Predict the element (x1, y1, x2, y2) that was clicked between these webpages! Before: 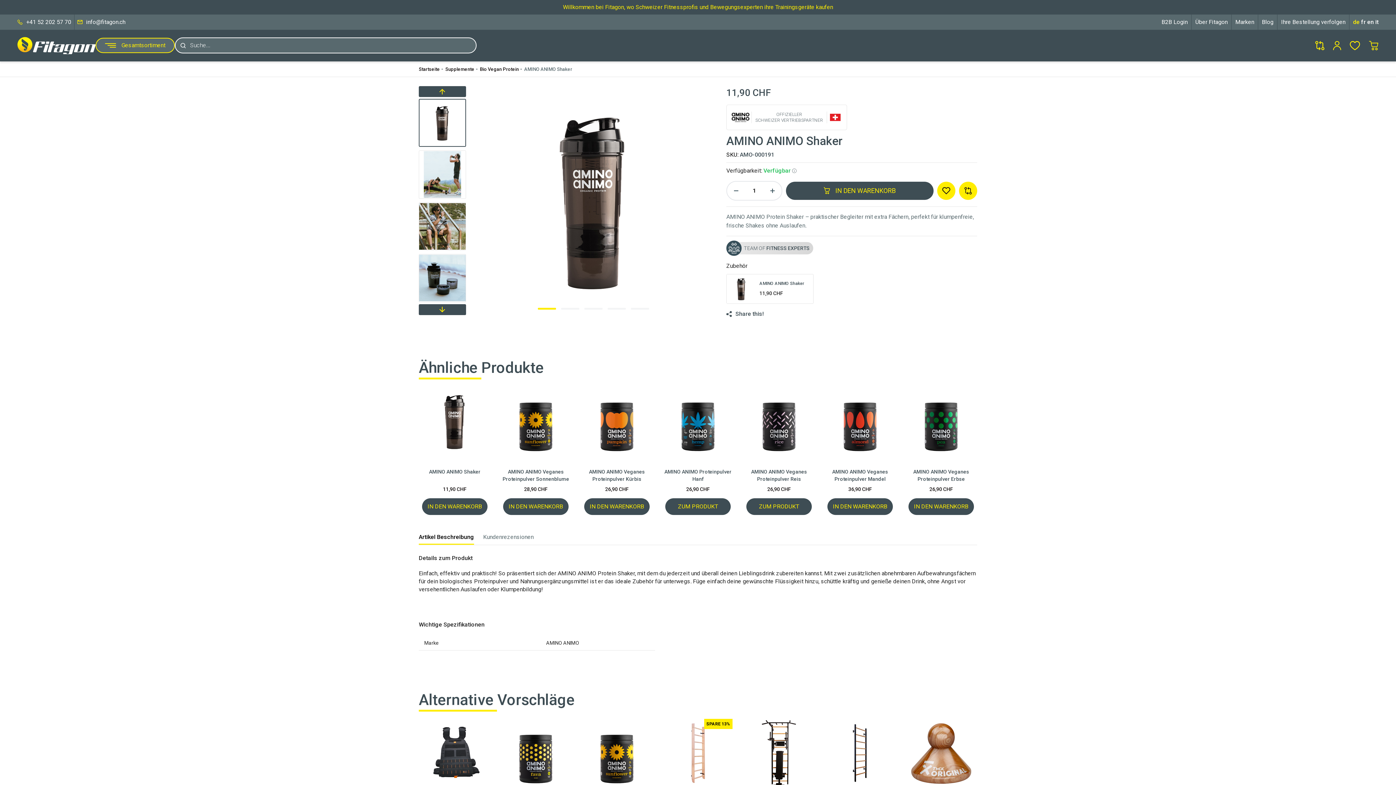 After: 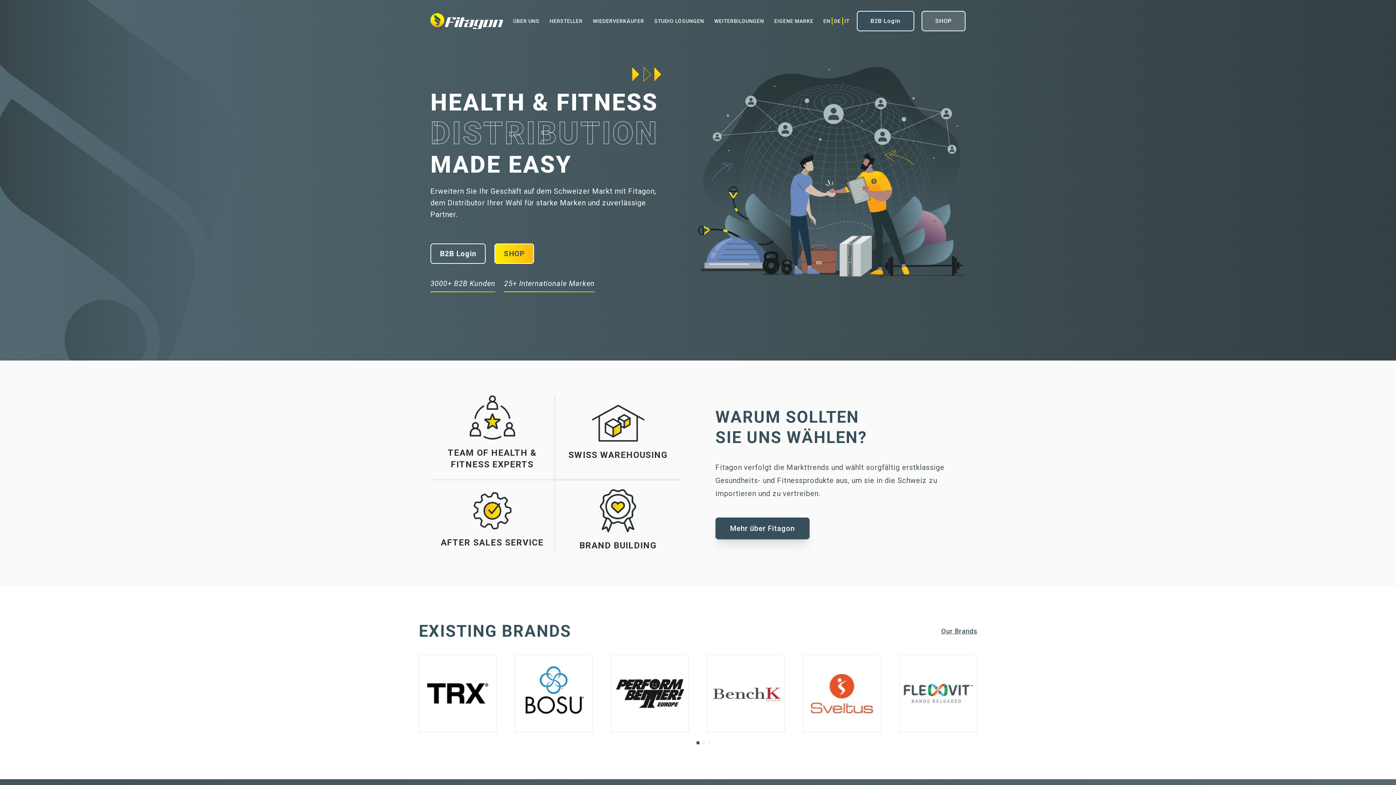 Action: label: Über Fitagon bbox: (1195, 18, 1228, 25)